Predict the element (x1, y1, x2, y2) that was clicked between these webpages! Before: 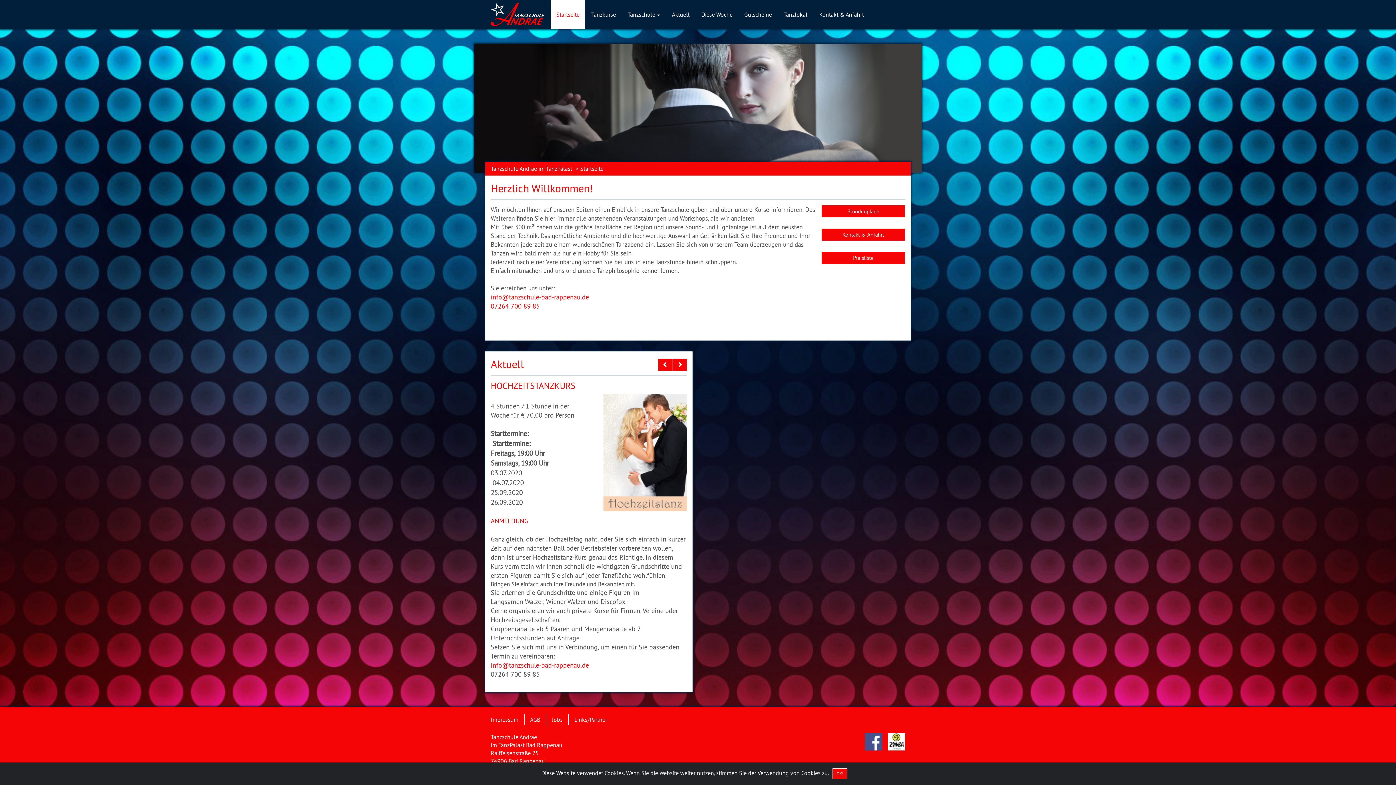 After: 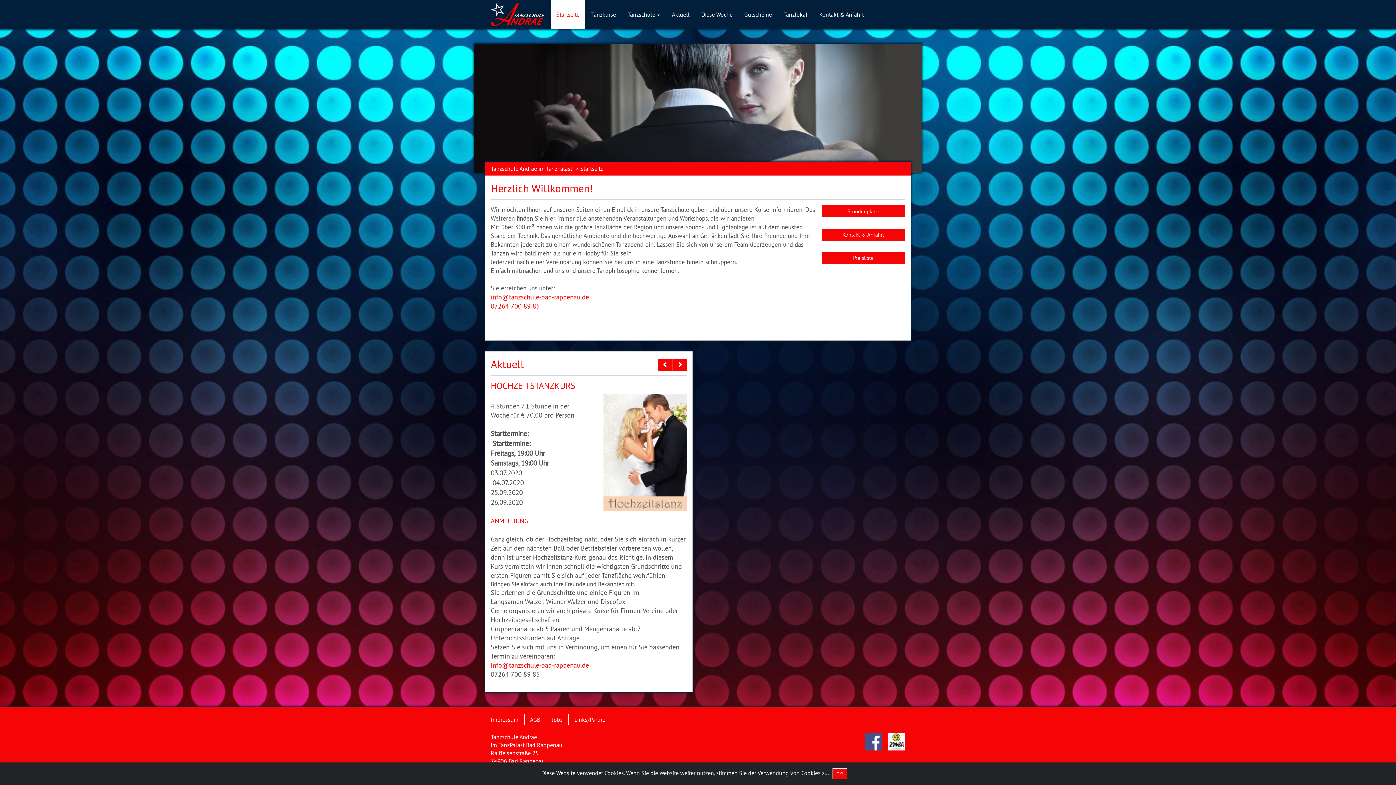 Action: bbox: (490, 661, 589, 669) label: info@tanzschule-bad-rappenau.de